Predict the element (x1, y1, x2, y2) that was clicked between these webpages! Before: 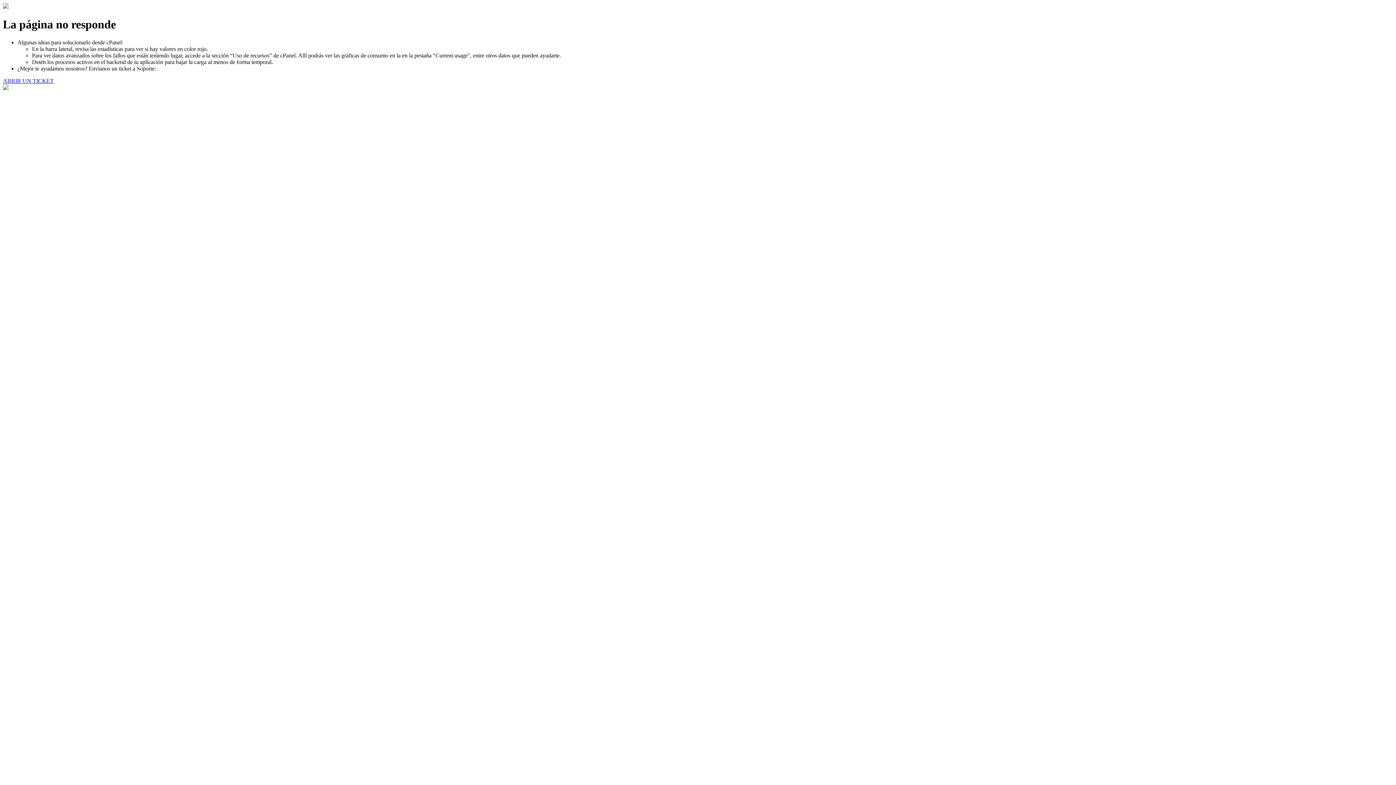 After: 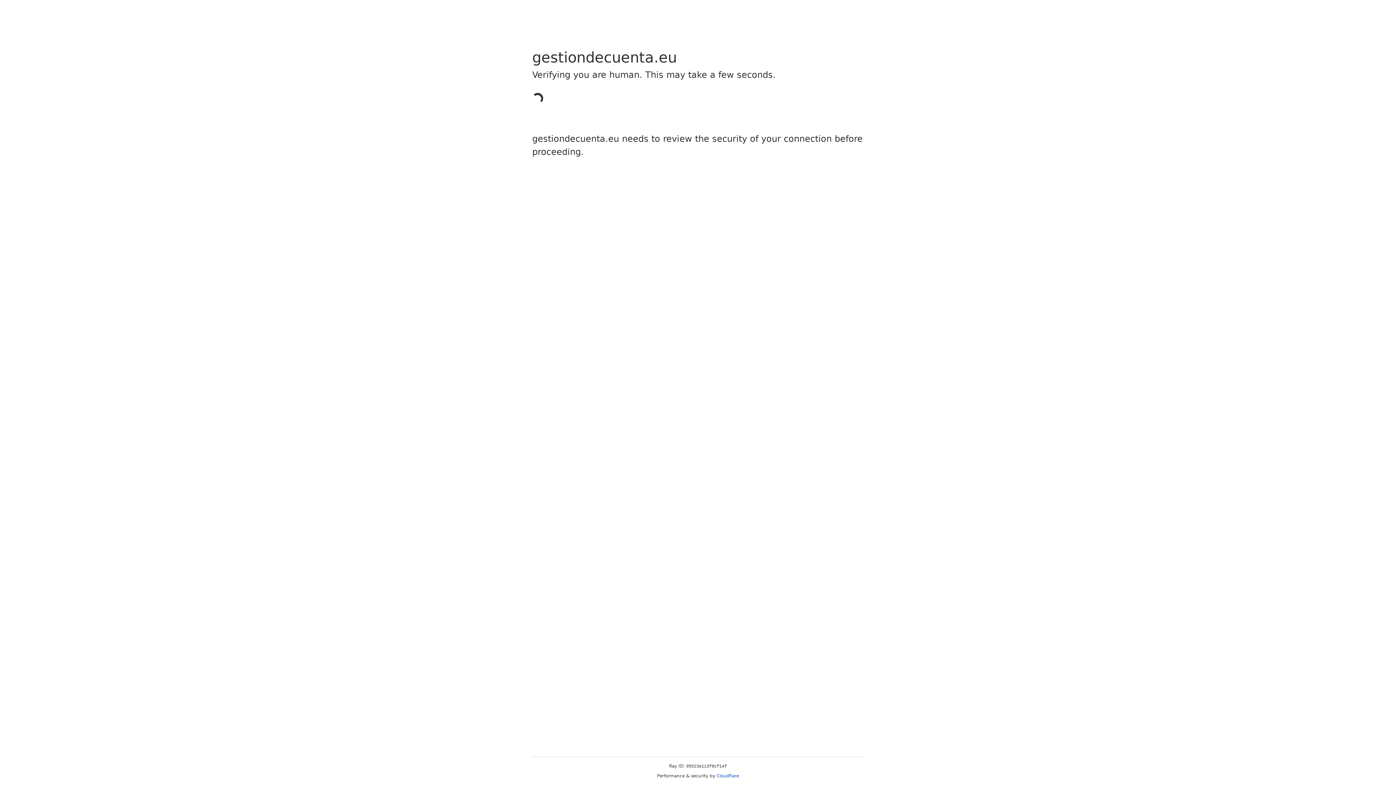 Action: label: ABRIR UN TICKET bbox: (2, 77, 53, 83)